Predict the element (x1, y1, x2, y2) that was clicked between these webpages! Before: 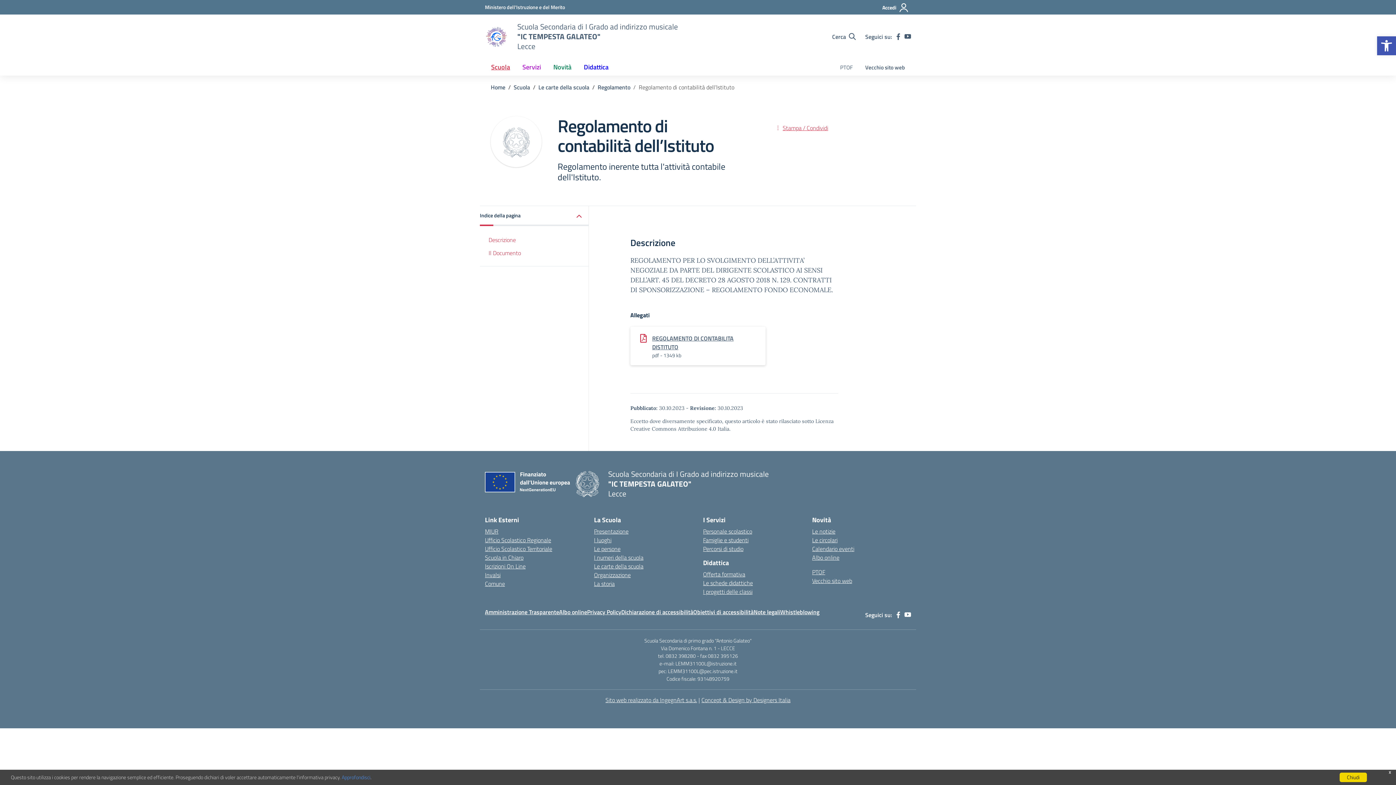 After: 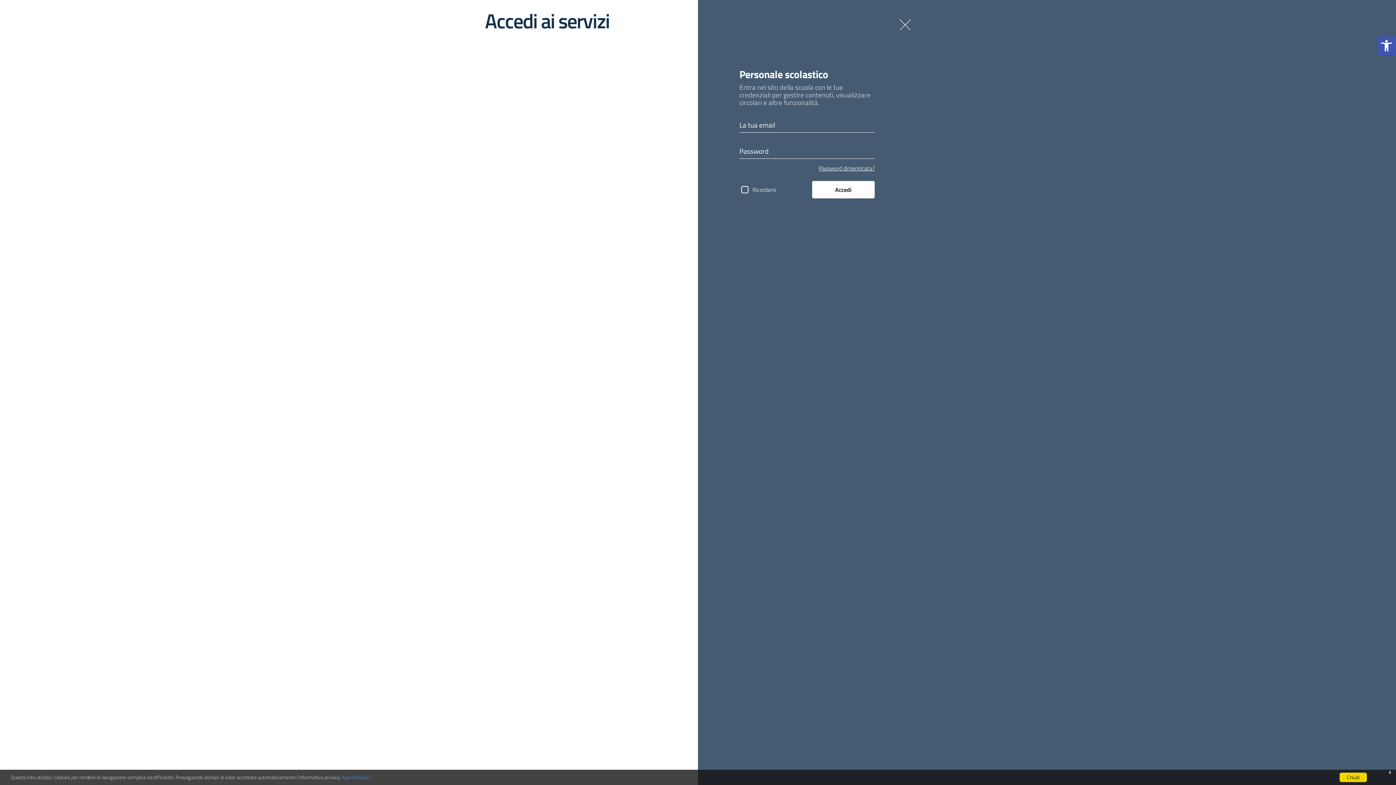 Action: label: Accedi bbox: (880, 0, 911, 15)